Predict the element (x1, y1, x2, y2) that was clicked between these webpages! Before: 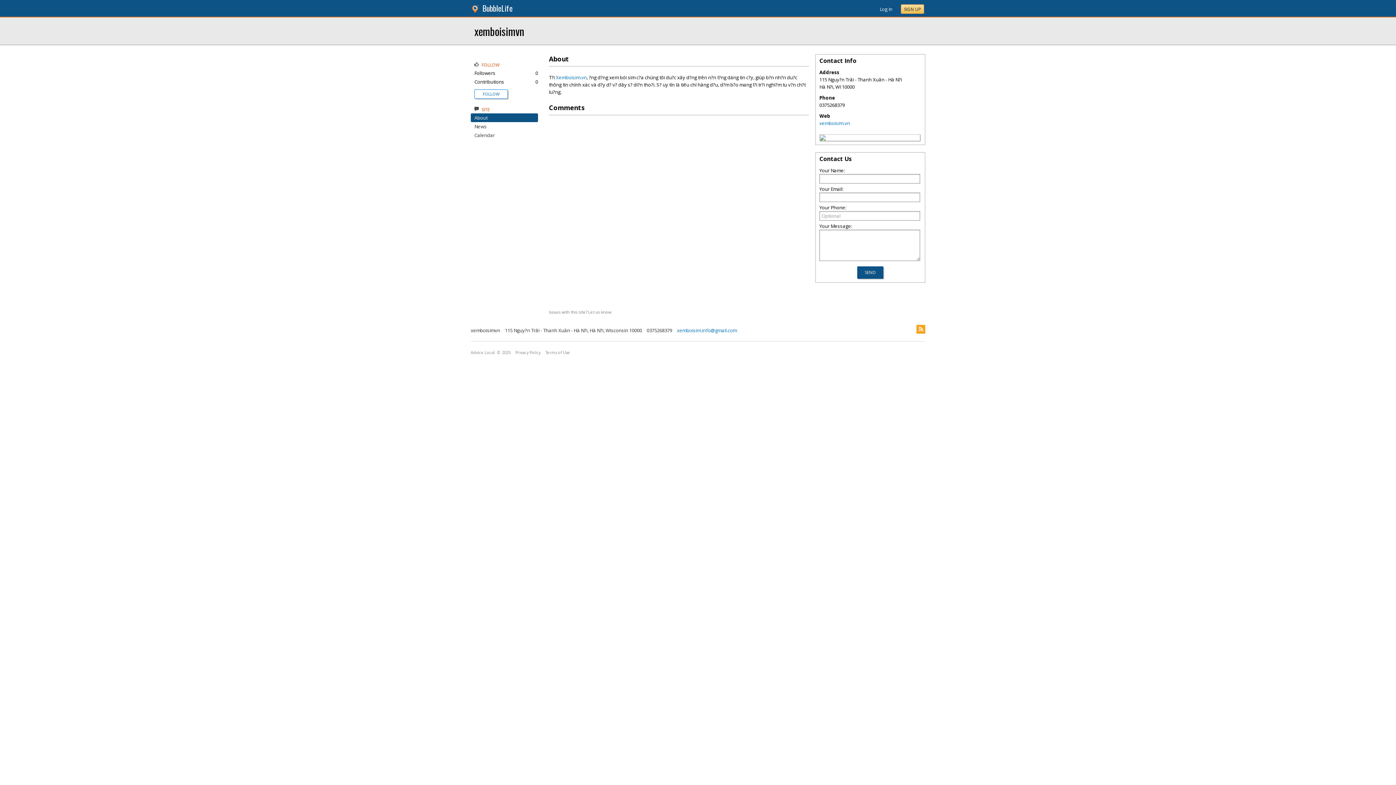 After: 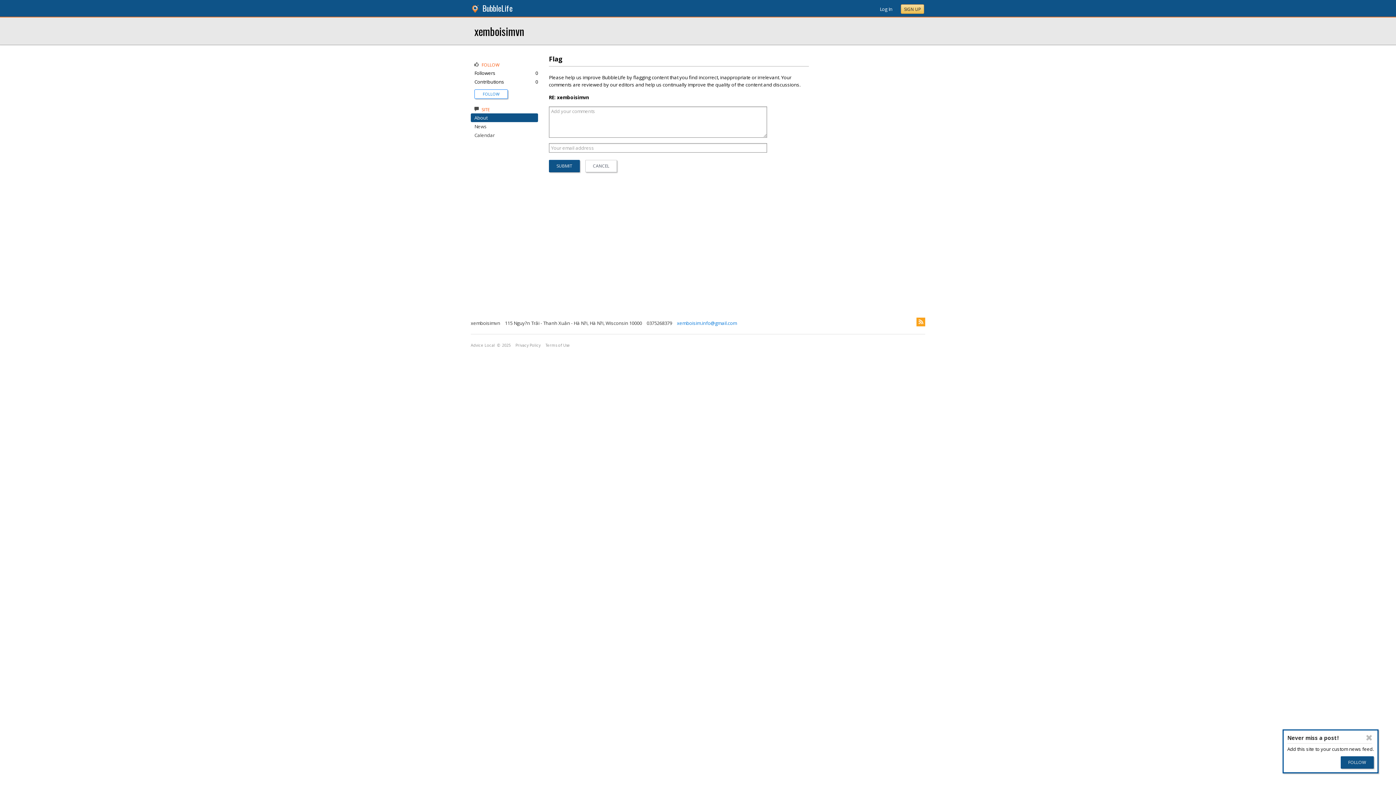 Action: bbox: (549, 309, 612, 314) label: Issues with this site? Let us know.